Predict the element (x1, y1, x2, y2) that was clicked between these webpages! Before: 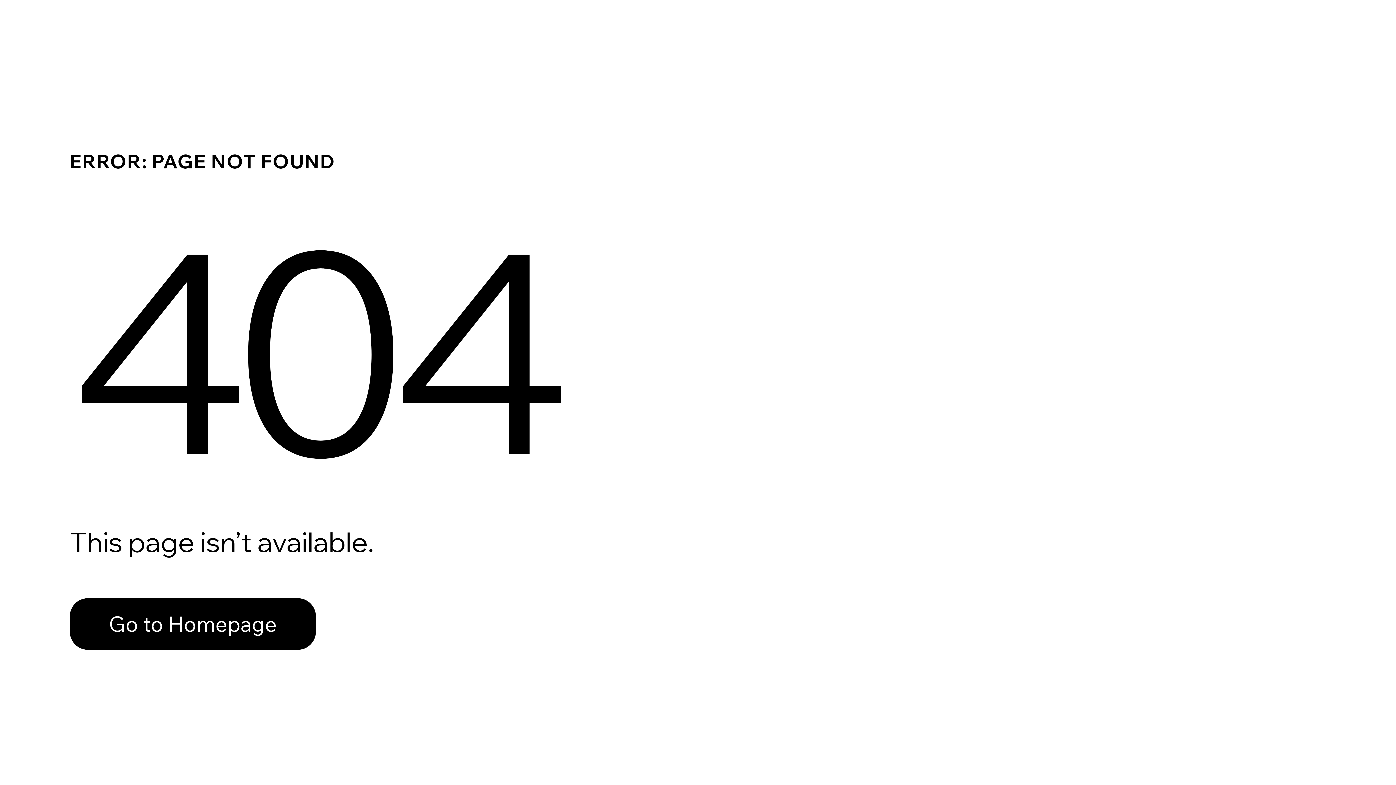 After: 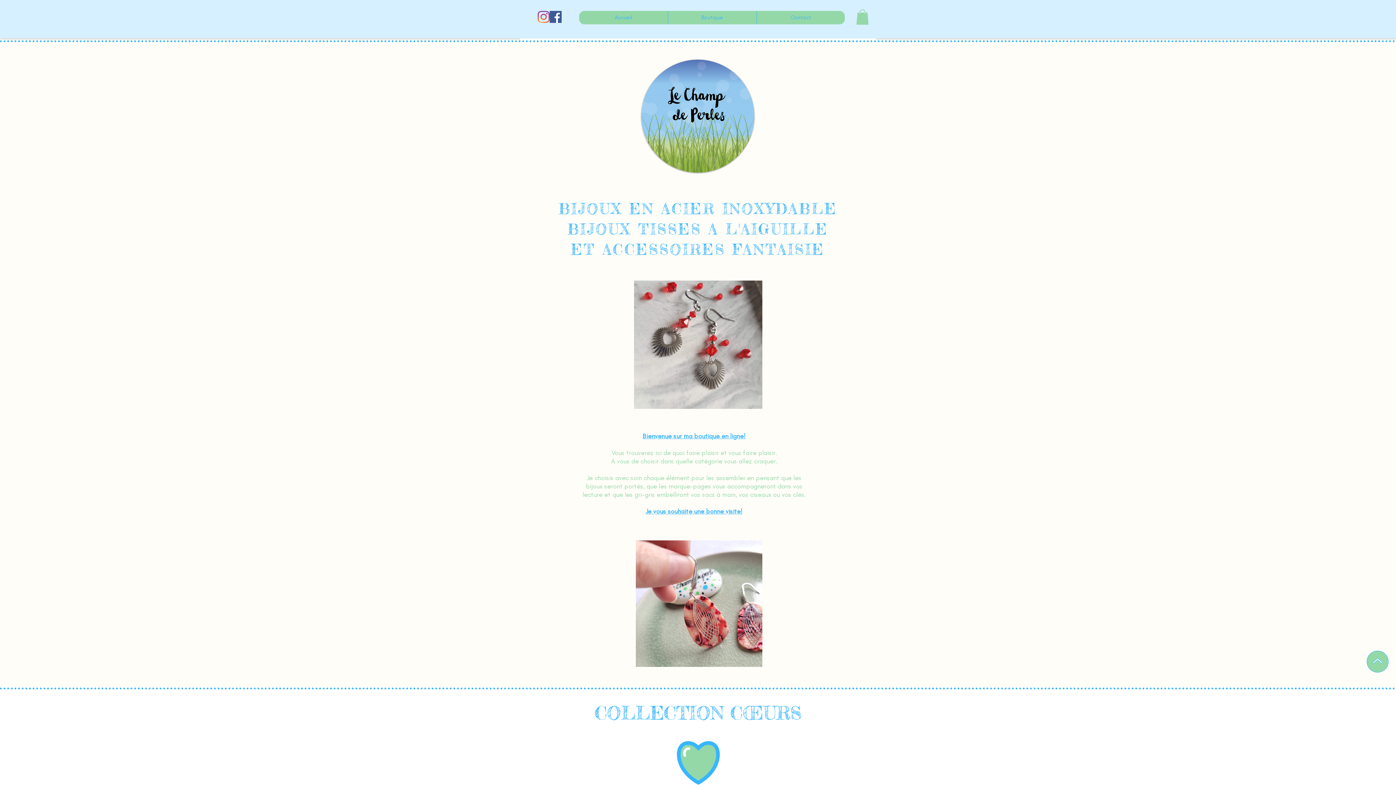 Action: bbox: (69, 598, 316, 650) label: Go to Homepage